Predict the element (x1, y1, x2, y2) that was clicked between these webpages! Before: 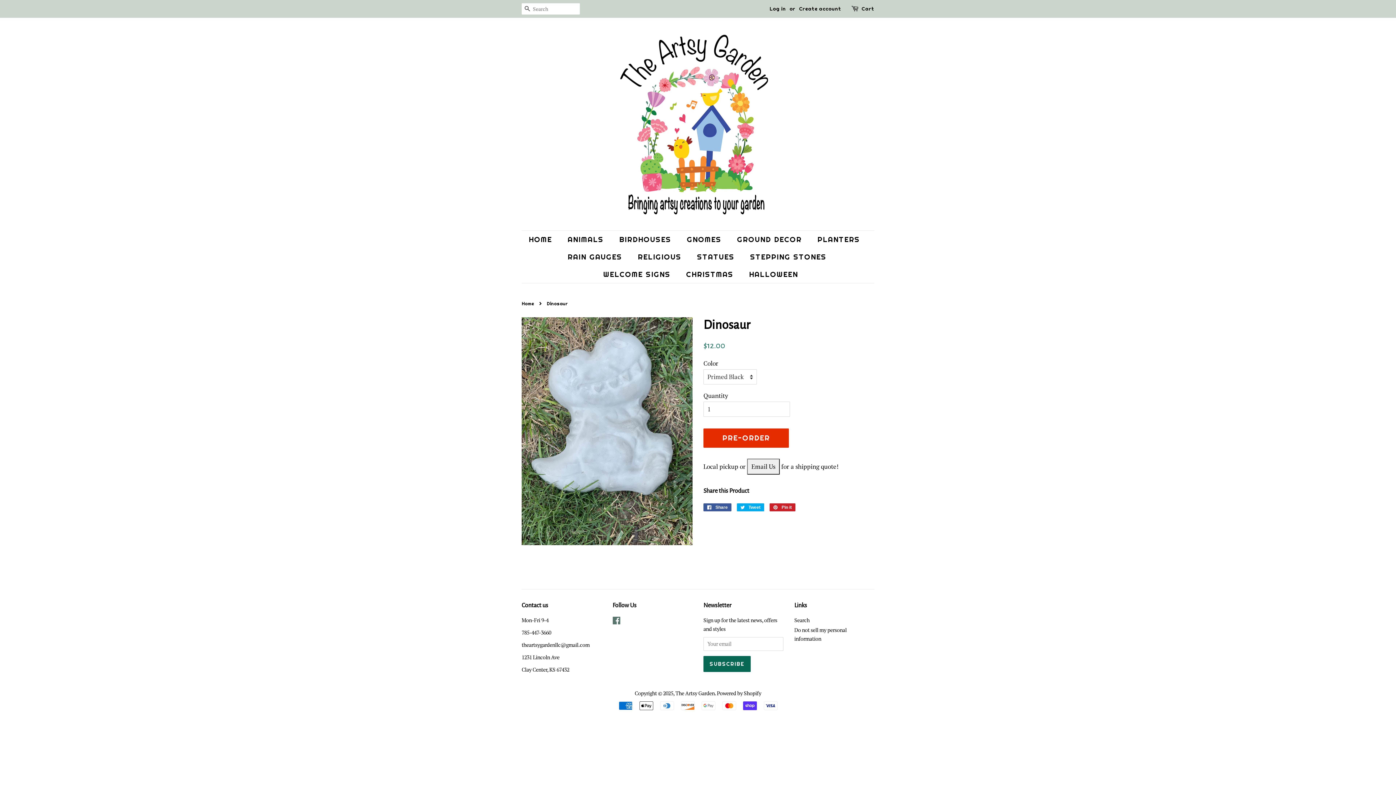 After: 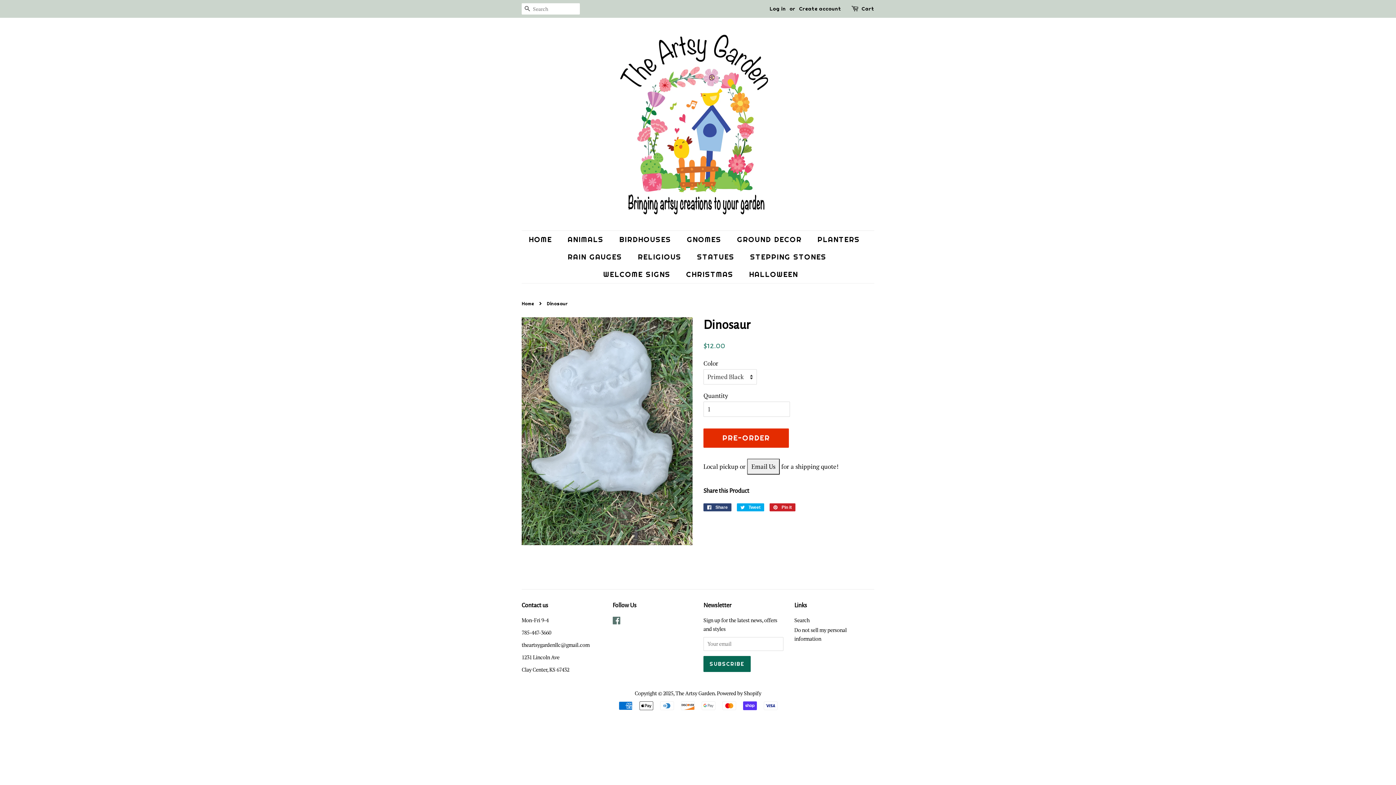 Action: bbox: (703, 503, 731, 511) label:  Share
Share on Facebook